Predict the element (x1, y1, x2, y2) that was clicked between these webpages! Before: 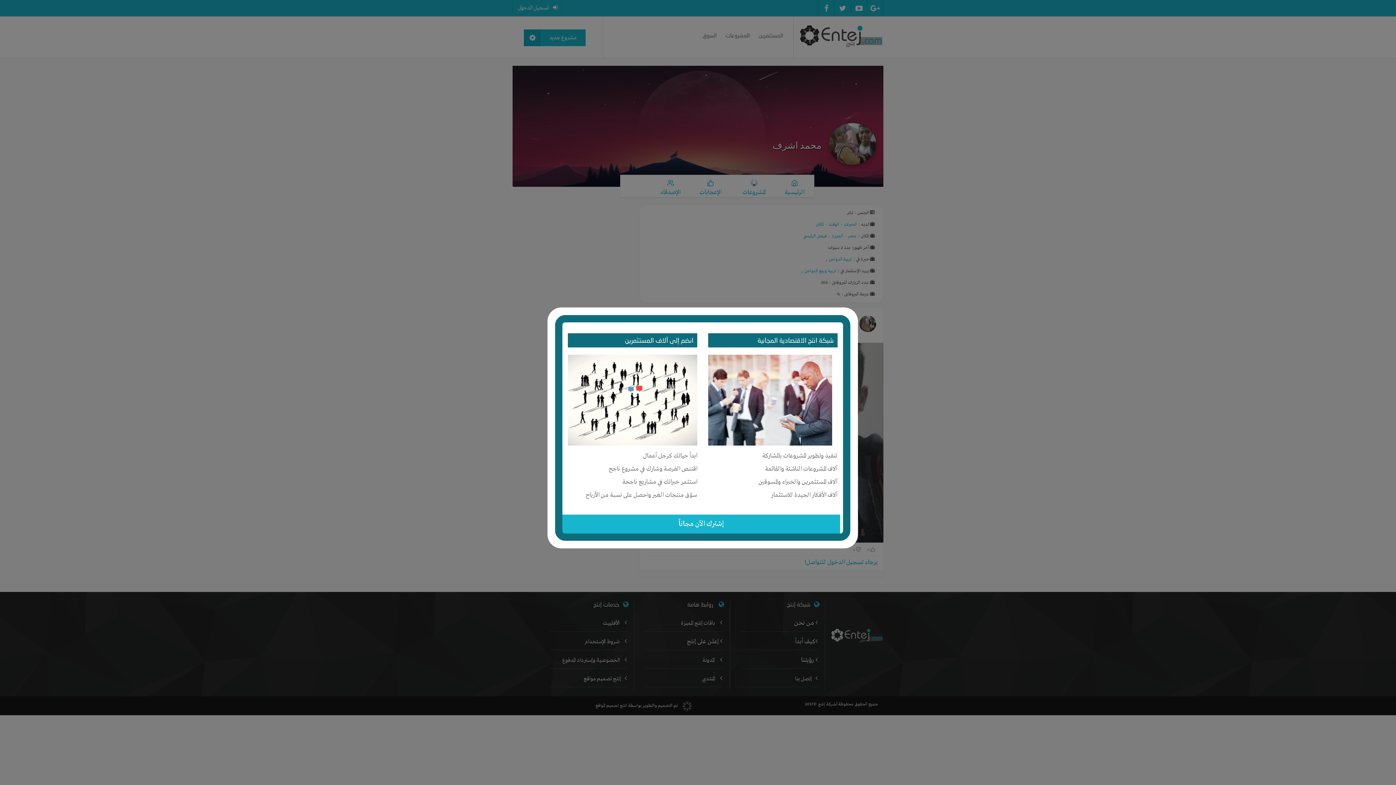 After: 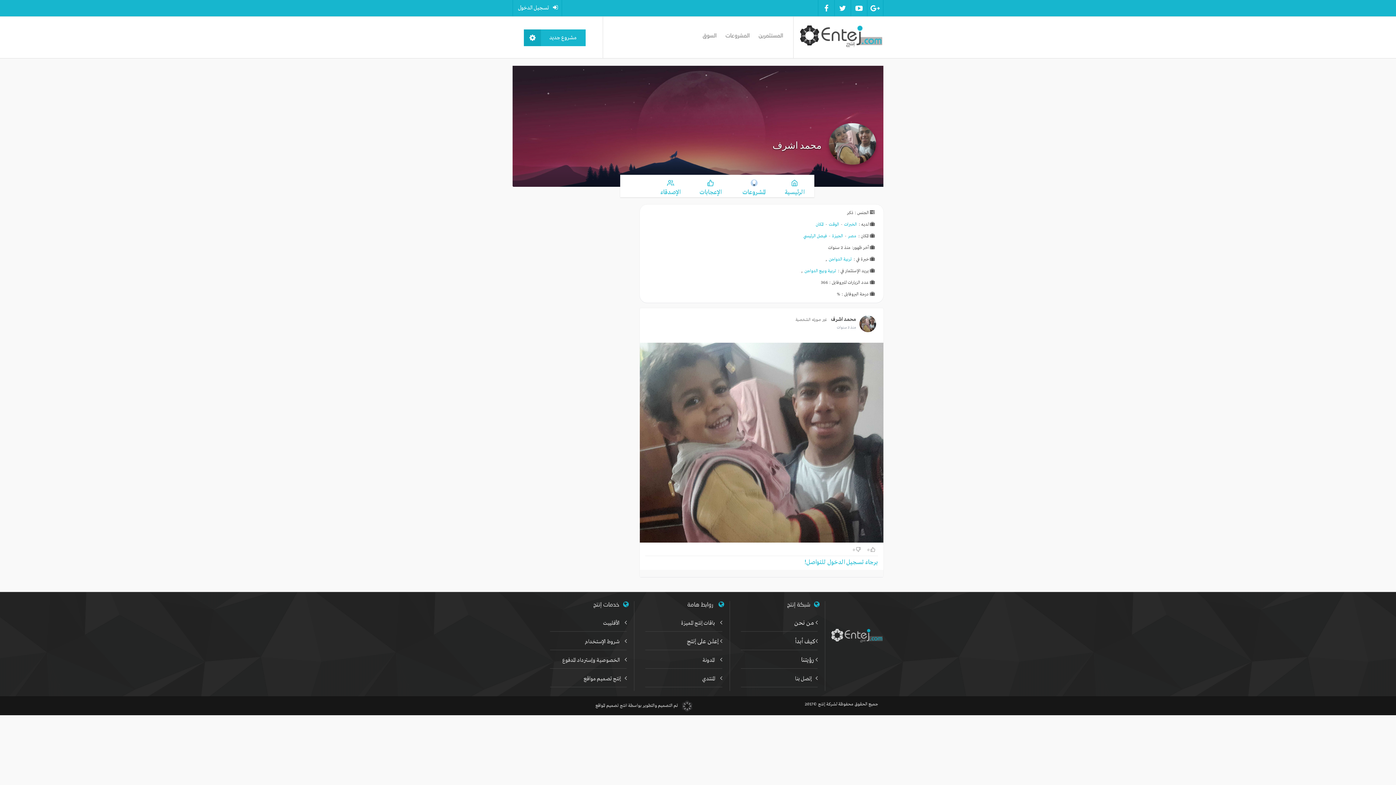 Action: bbox: (846, 304, 860, 317) label: Close